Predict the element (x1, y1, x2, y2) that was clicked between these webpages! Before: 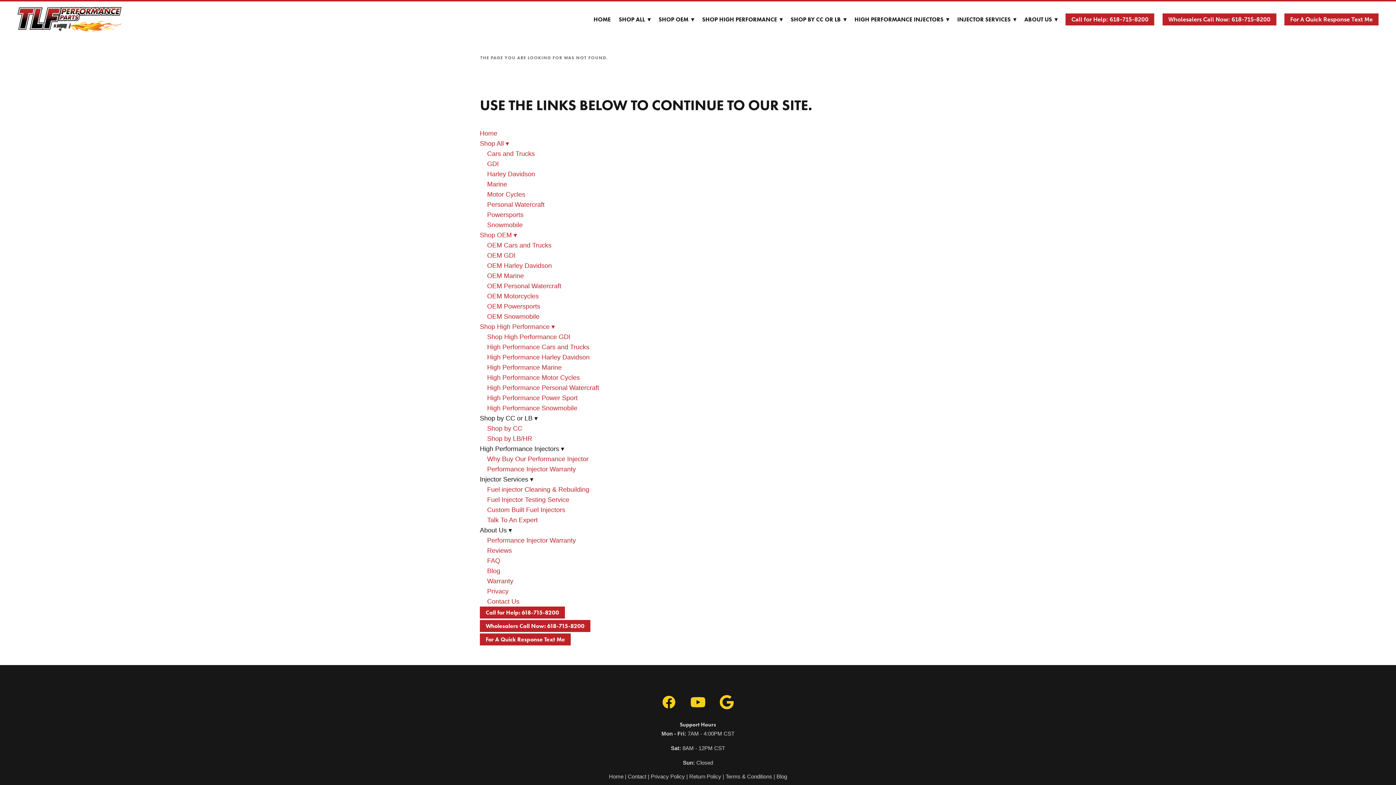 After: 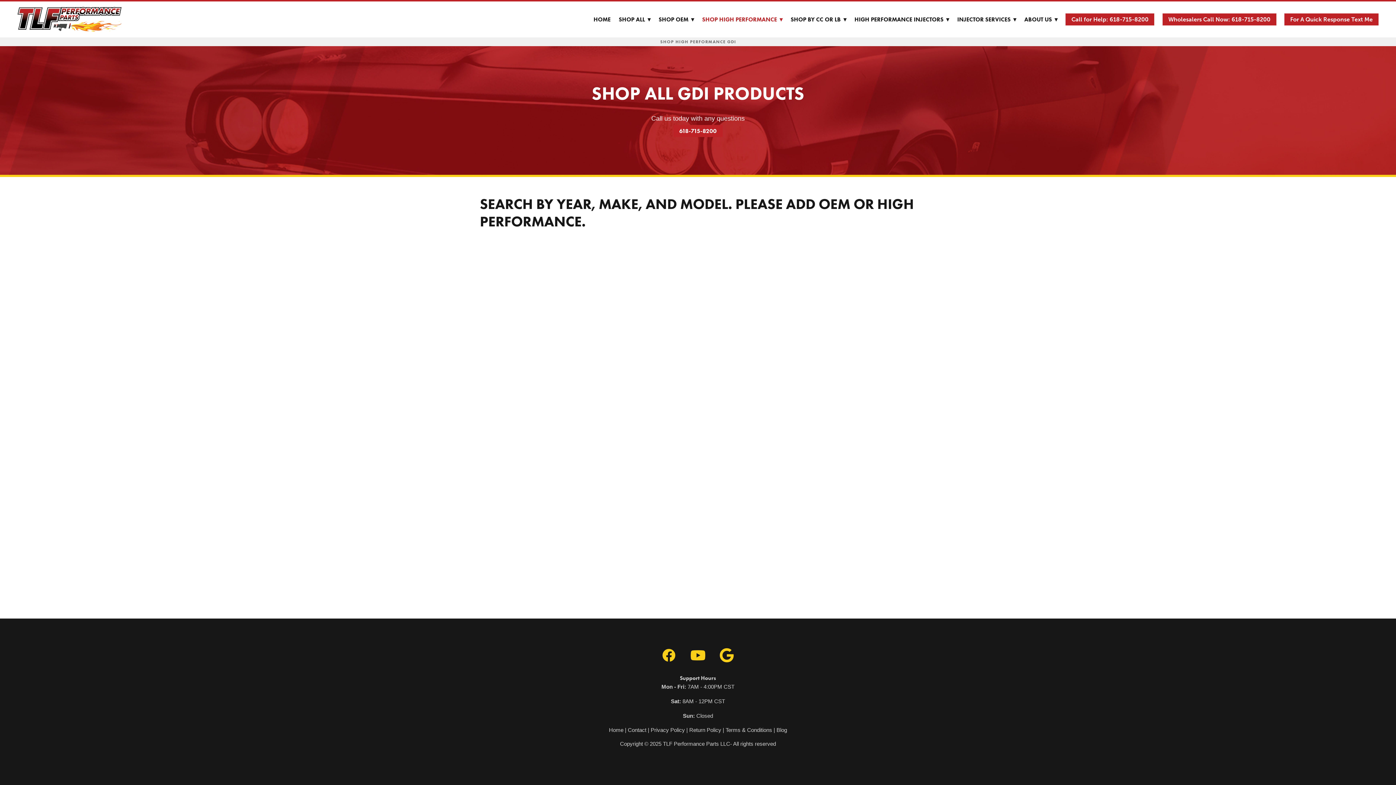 Action: bbox: (487, 333, 570, 340) label: Shop High Performance GDI